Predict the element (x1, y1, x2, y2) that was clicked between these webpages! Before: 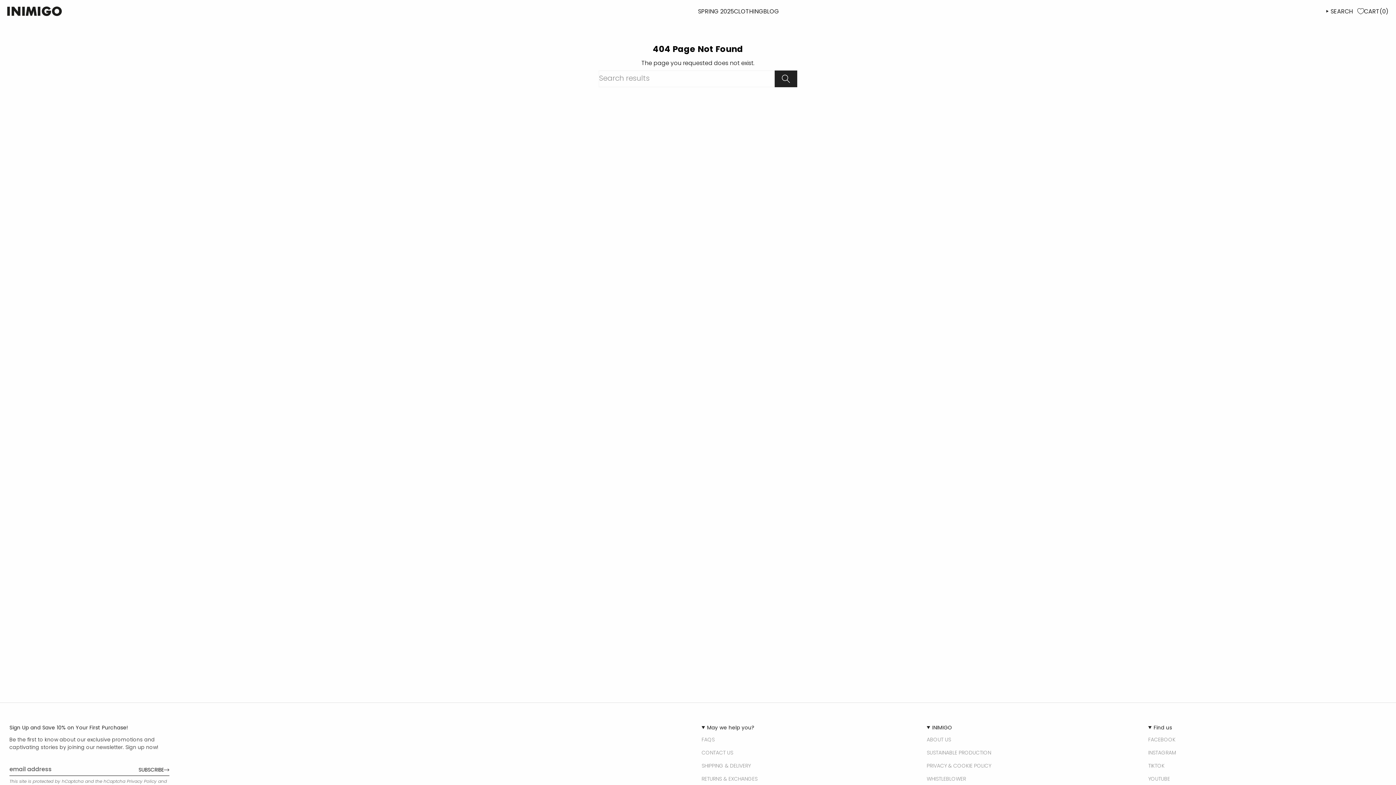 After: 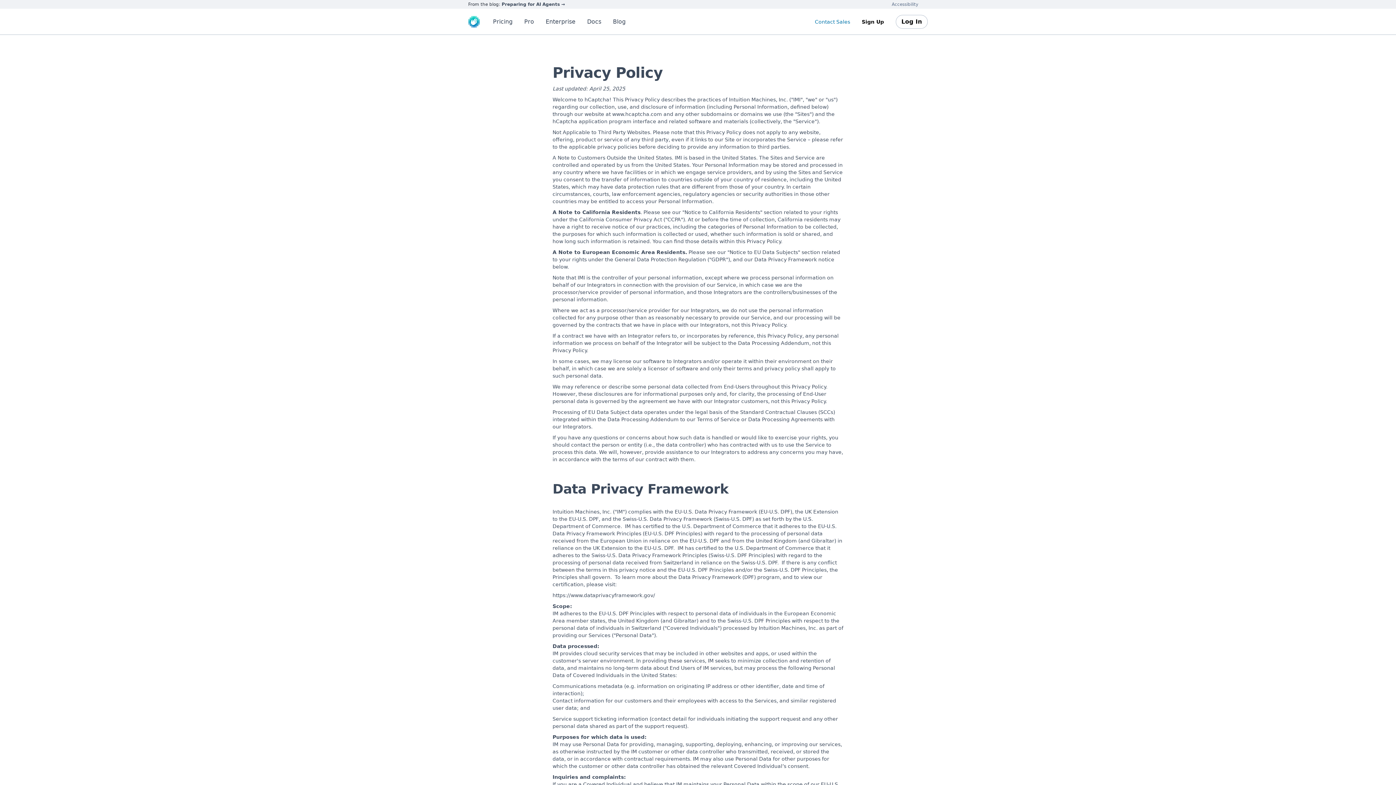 Action: label: Privacy Policy bbox: (126, 778, 156, 784)